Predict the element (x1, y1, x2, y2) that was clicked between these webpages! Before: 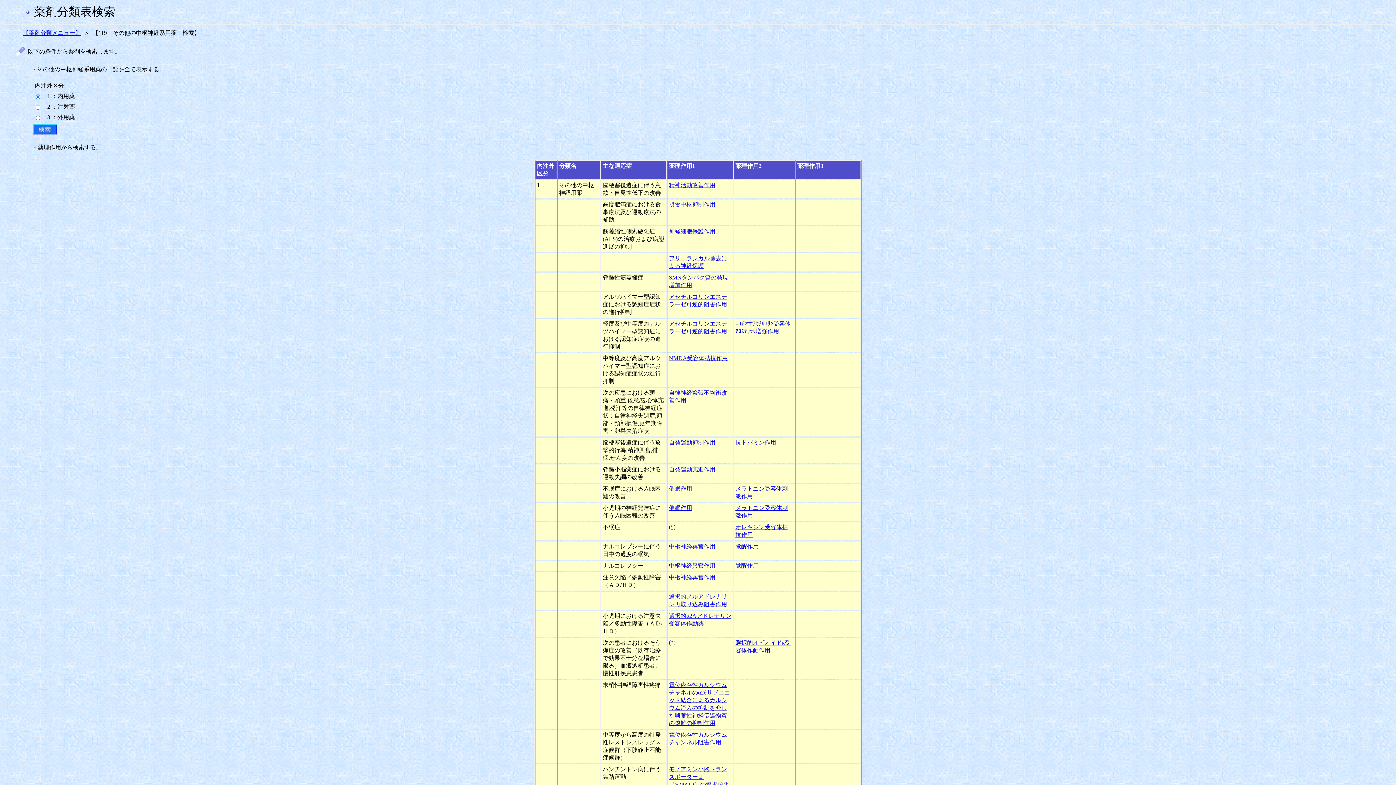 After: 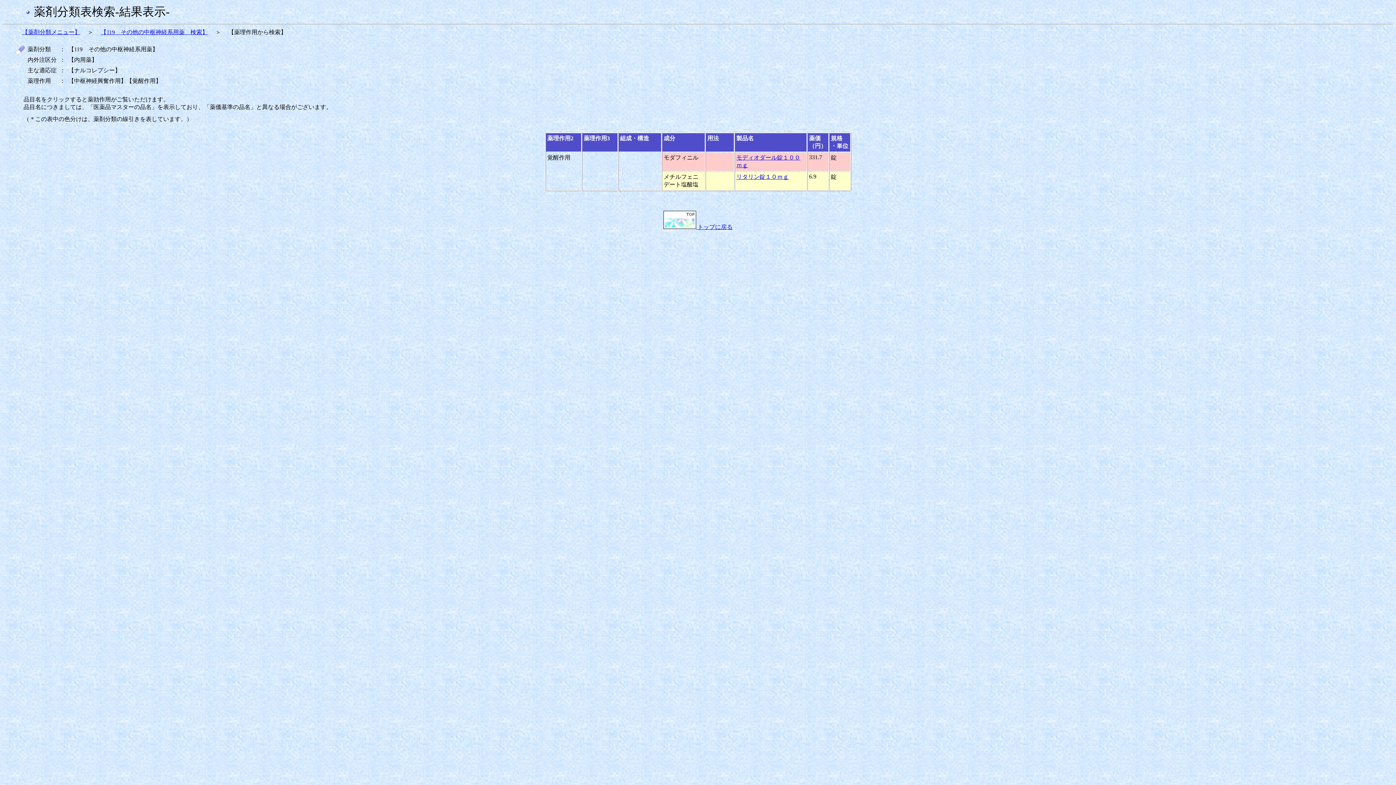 Action: label: 覚醒作用 bbox: (735, 562, 758, 569)